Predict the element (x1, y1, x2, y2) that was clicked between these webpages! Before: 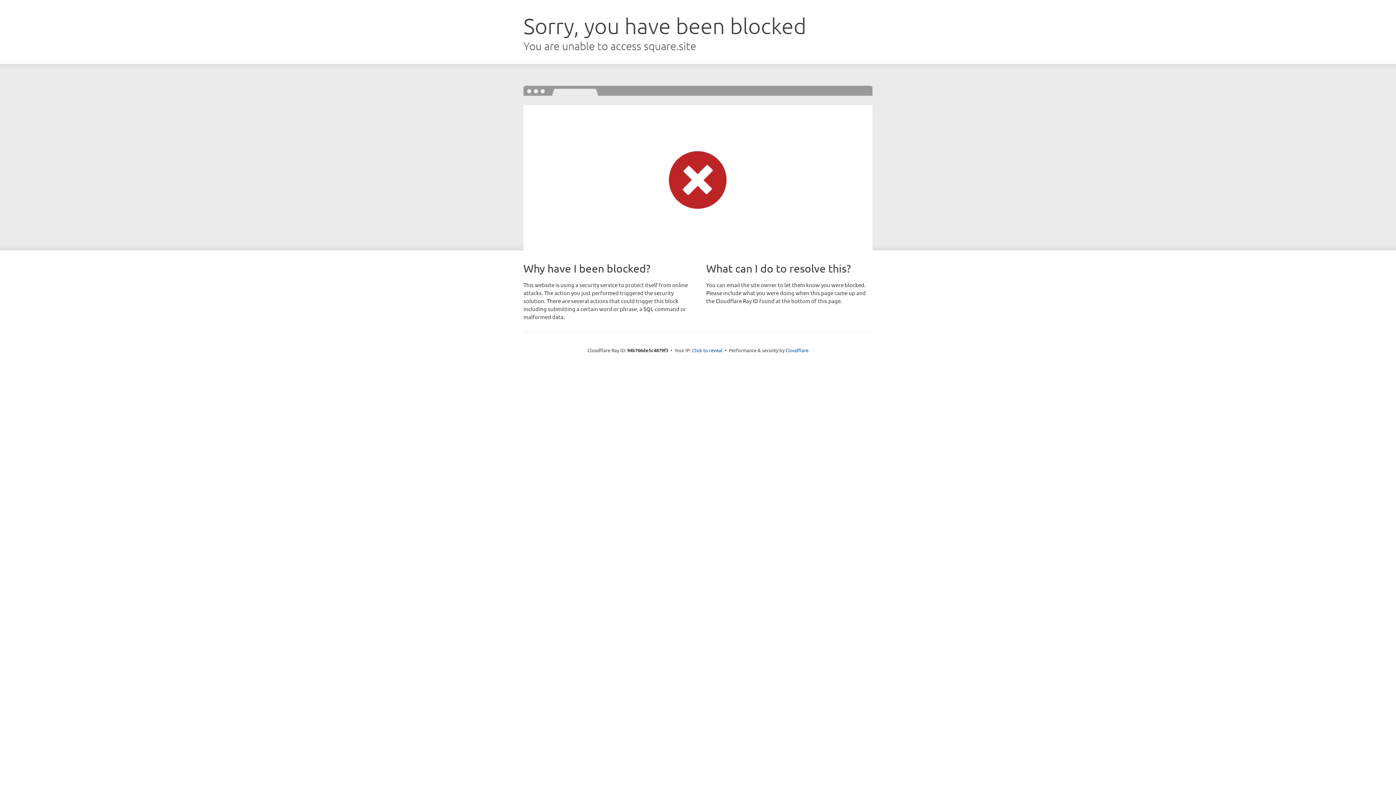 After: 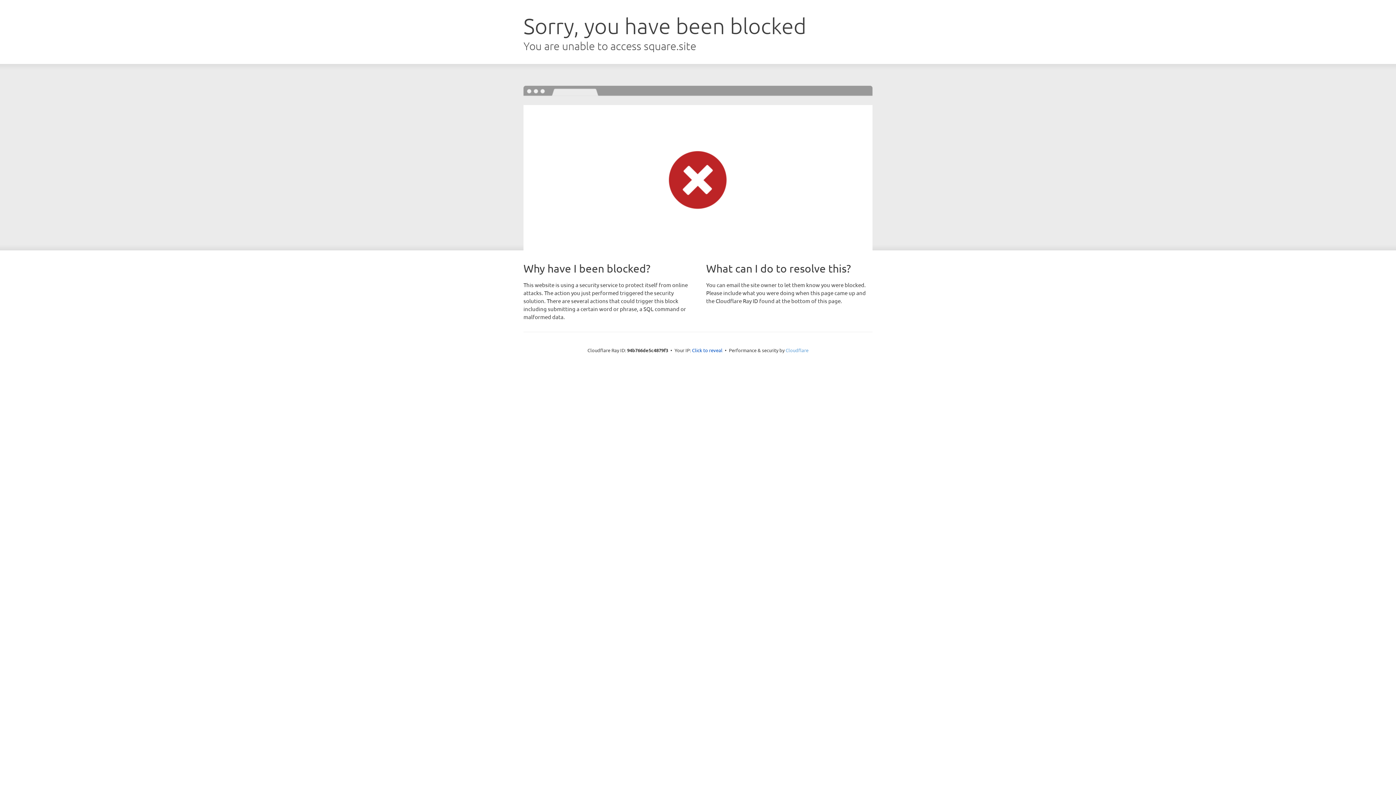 Action: label: Cloudflare bbox: (785, 347, 808, 353)